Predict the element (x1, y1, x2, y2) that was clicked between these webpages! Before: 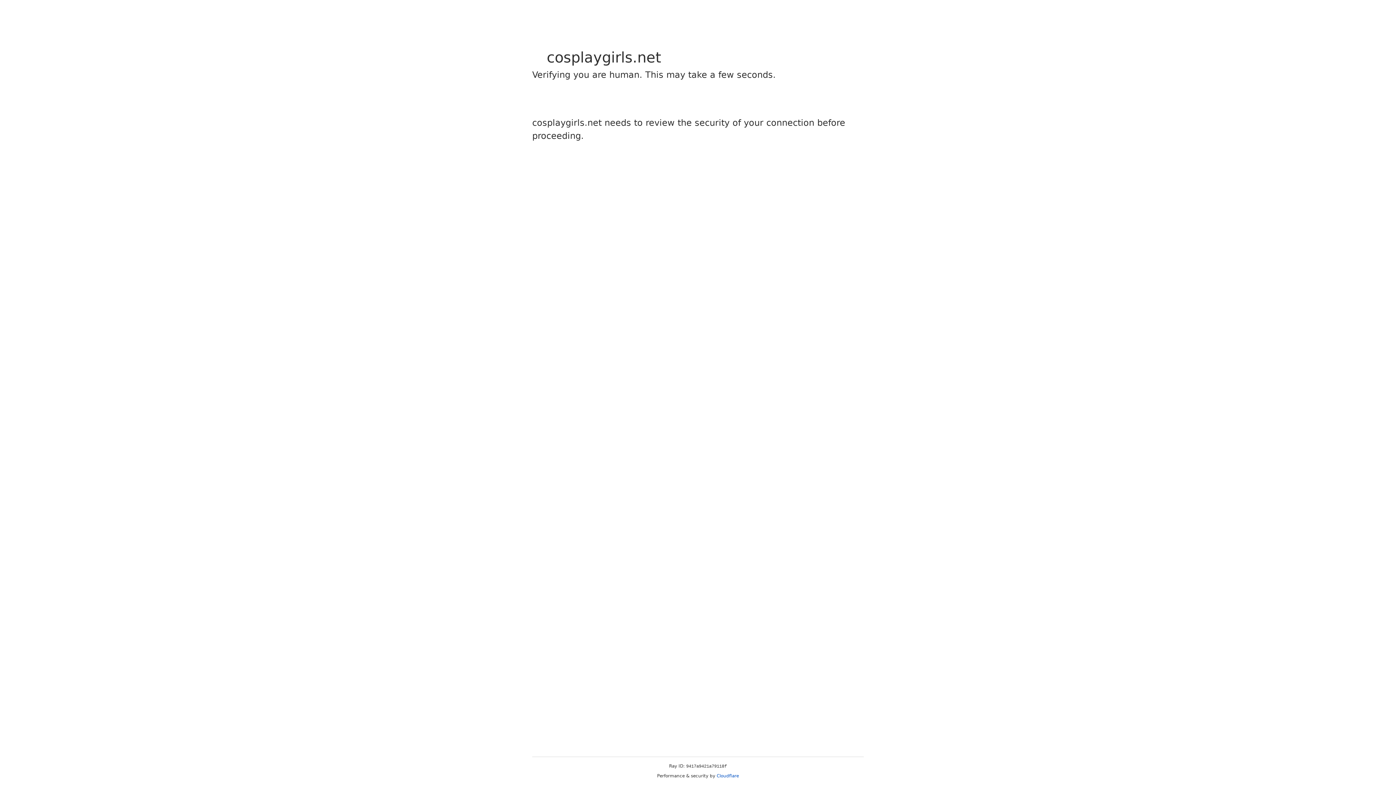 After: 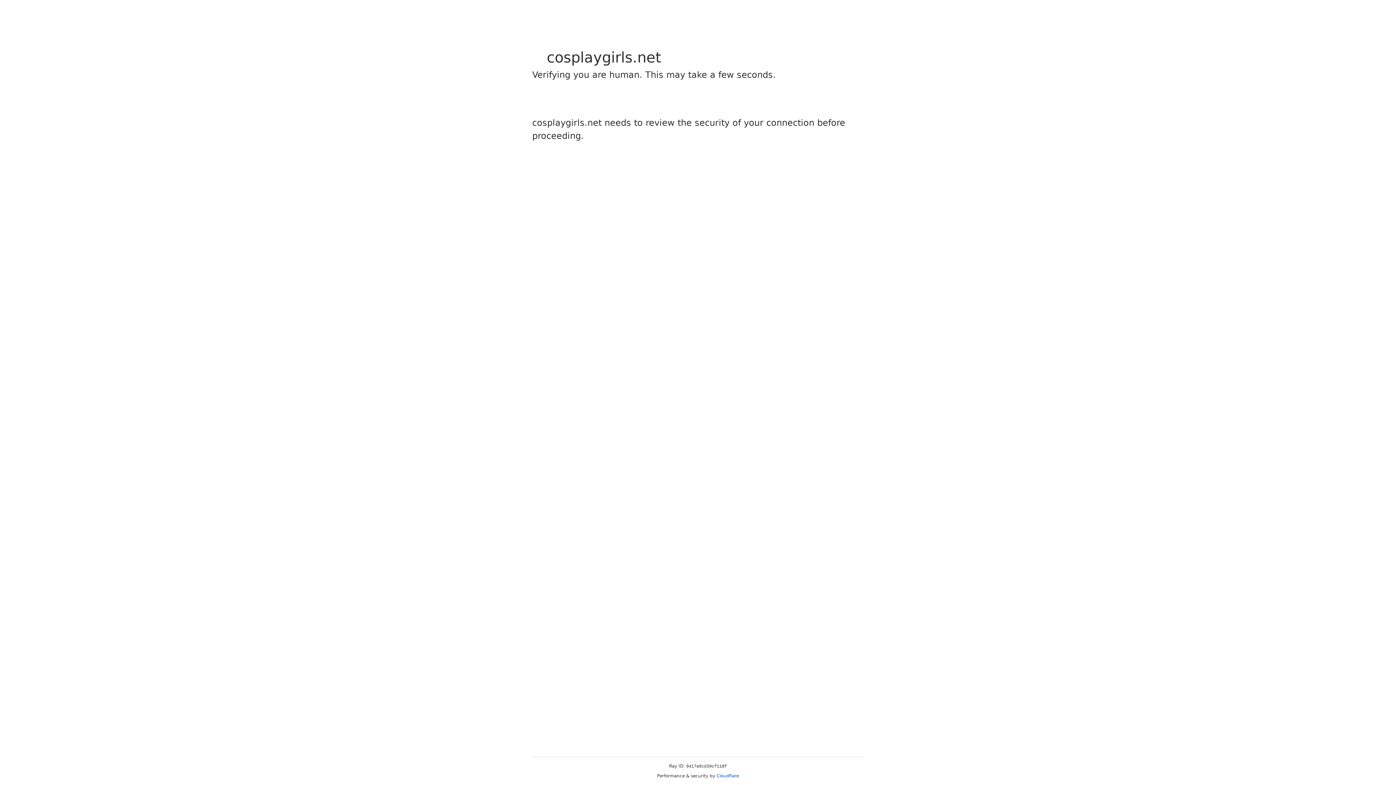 Action: label: Cloudflare bbox: (716, 773, 739, 778)